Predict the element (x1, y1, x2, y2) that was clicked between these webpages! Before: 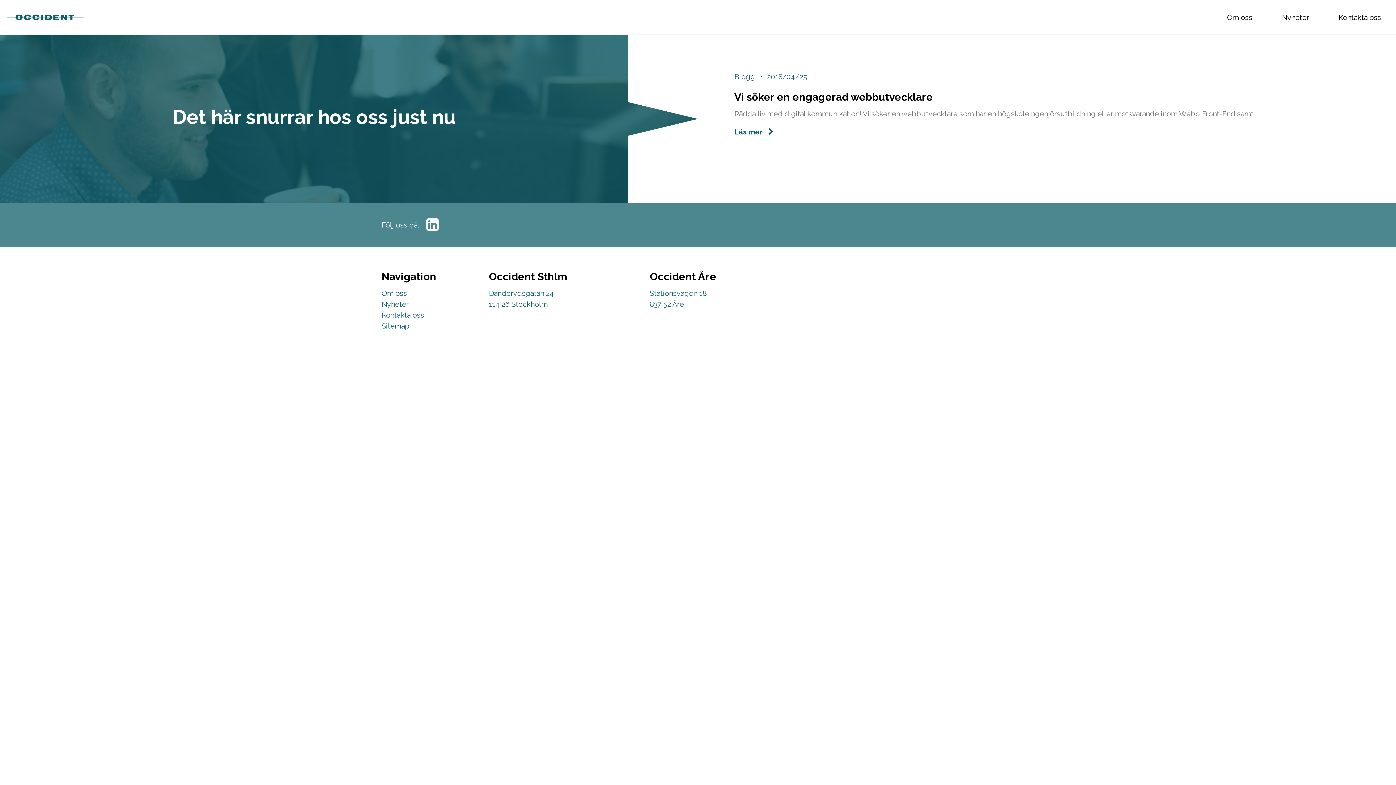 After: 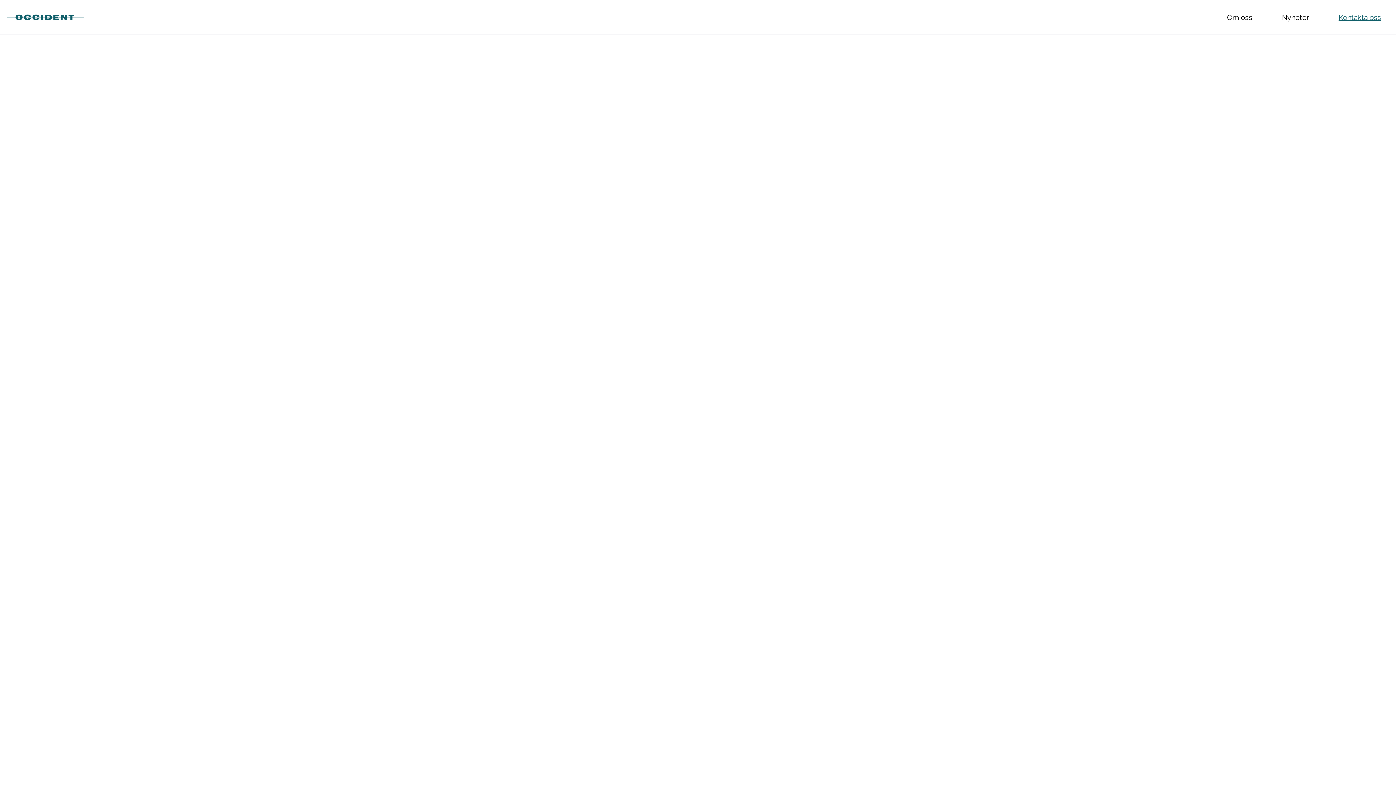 Action: bbox: (1338, 11, 1381, 22) label: Kontakta oss